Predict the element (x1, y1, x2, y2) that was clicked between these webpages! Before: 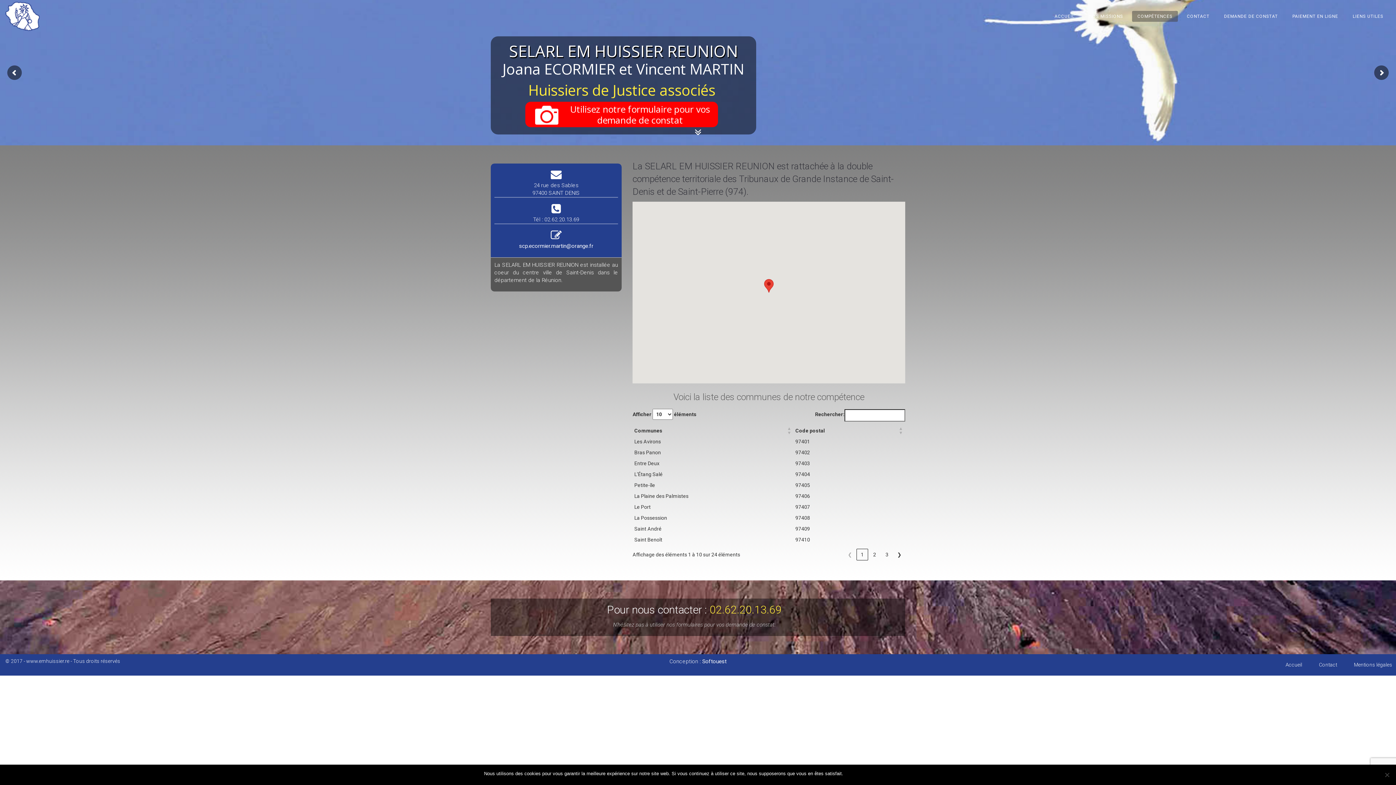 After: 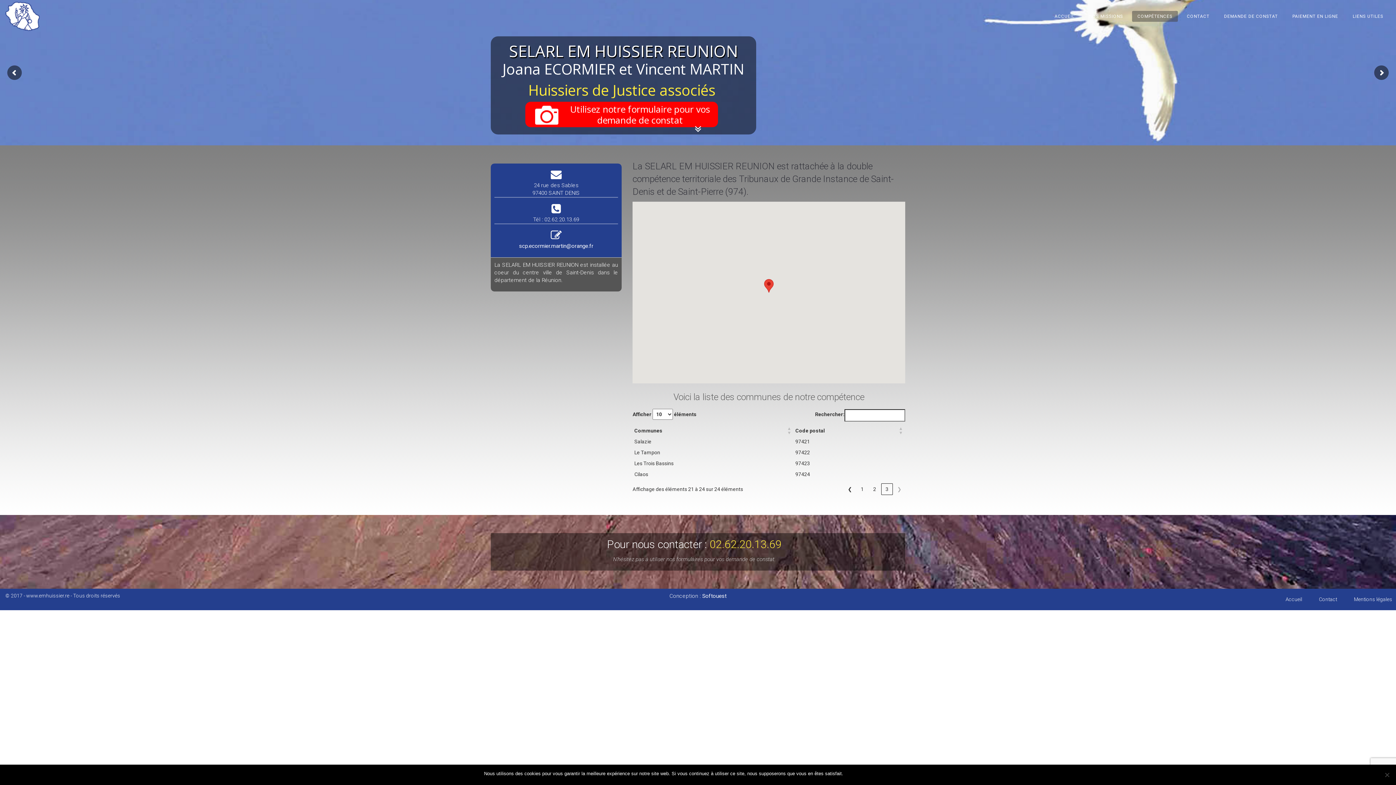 Action: bbox: (881, 549, 893, 560) label: 3